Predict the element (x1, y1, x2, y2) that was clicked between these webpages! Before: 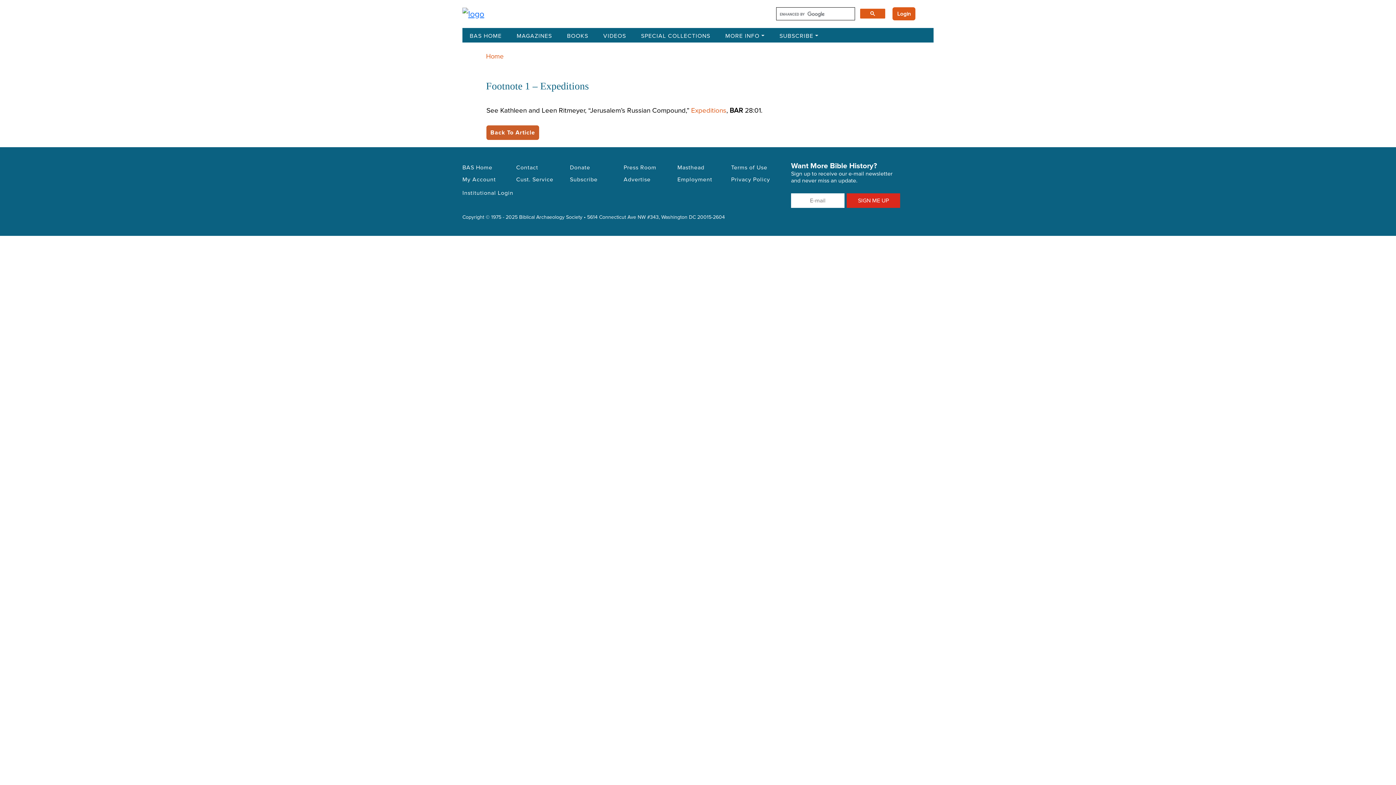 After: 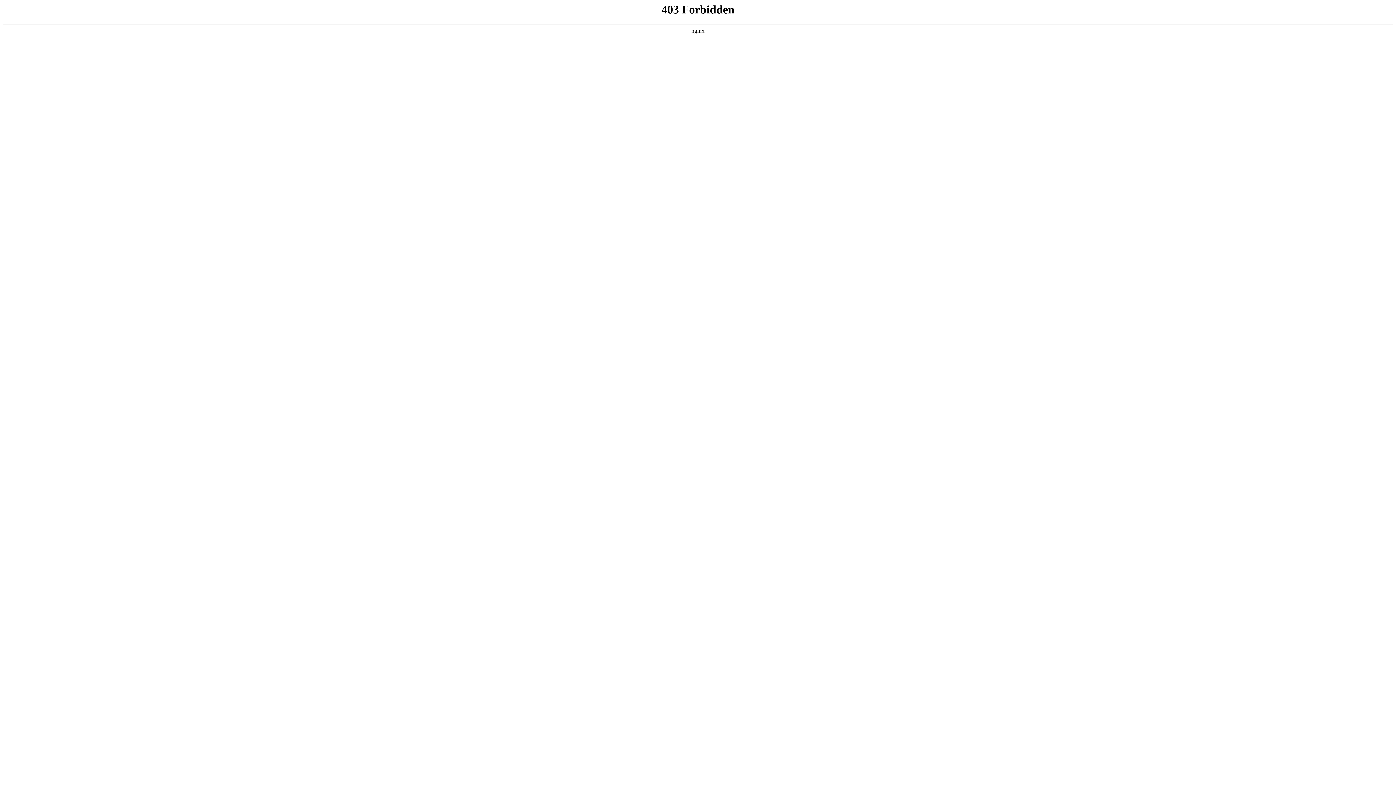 Action: label: Advertise bbox: (623, 173, 669, 185)